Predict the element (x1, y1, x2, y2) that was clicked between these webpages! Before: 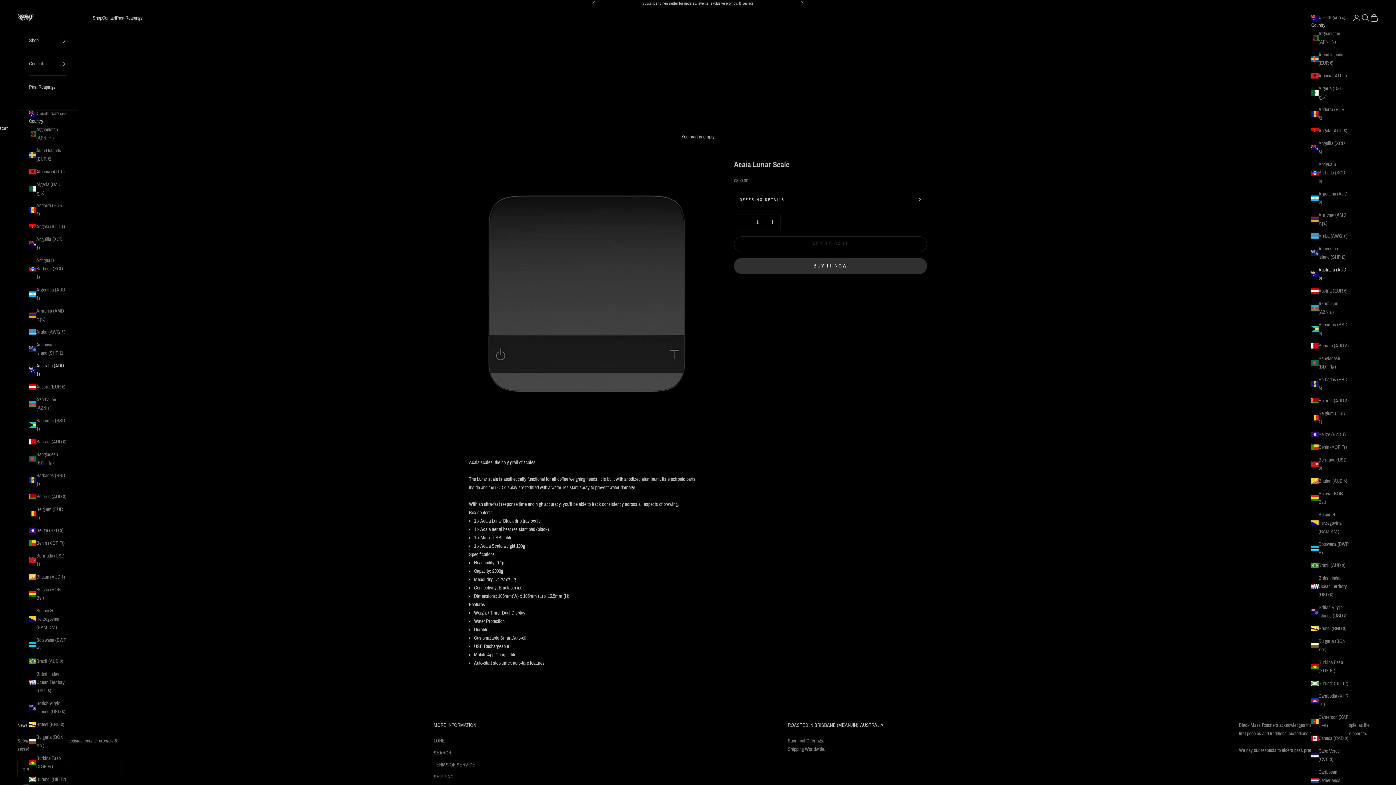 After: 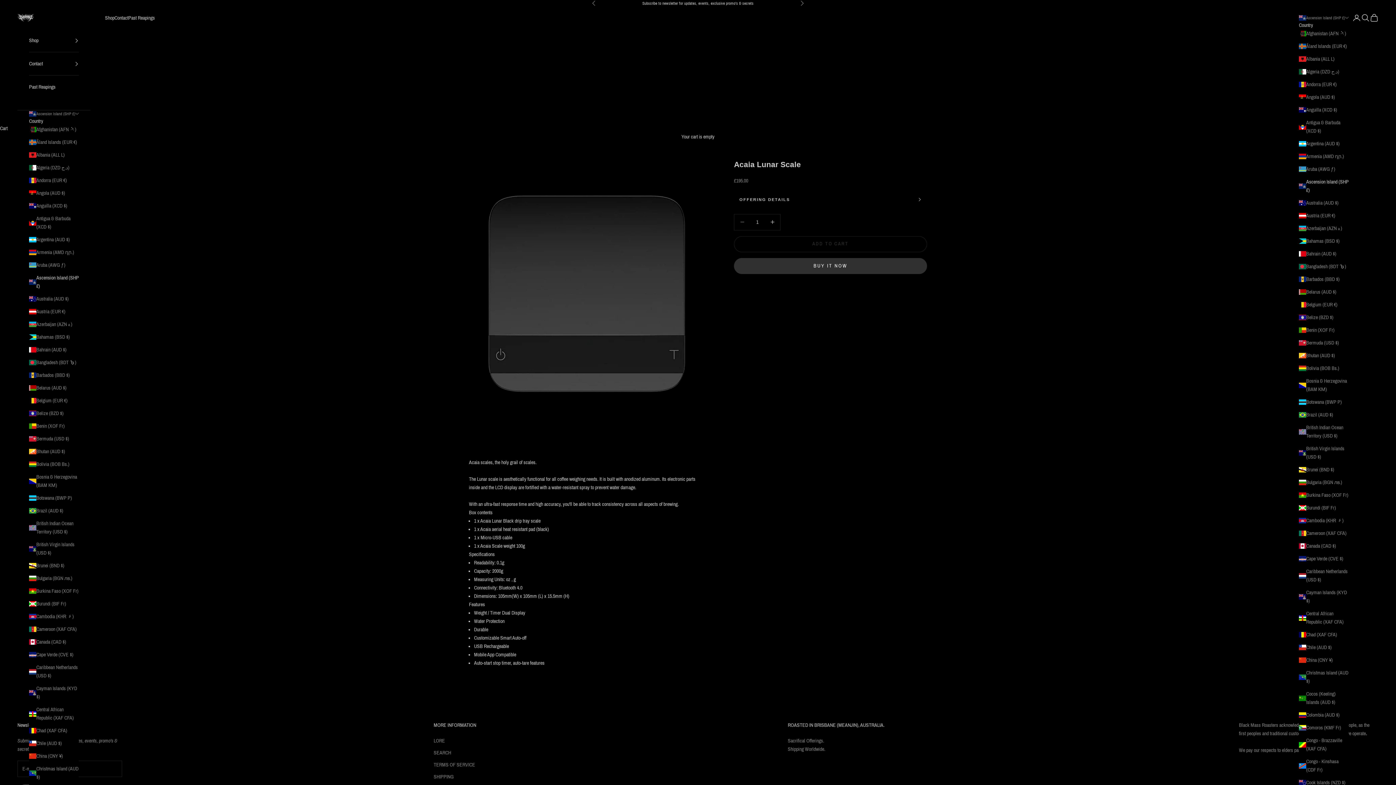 Action: bbox: (1311, 244, 1349, 261) label: Ascension Island (SHP £)